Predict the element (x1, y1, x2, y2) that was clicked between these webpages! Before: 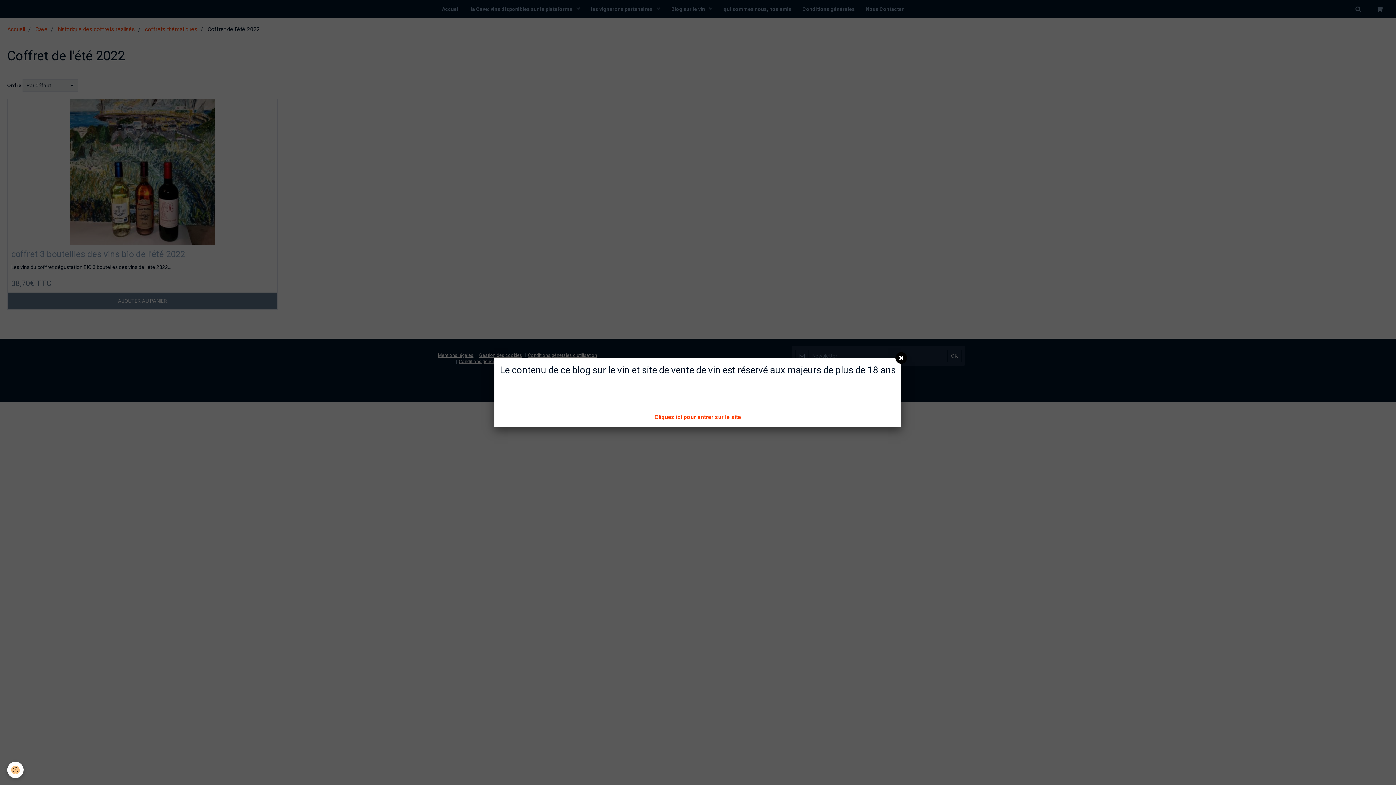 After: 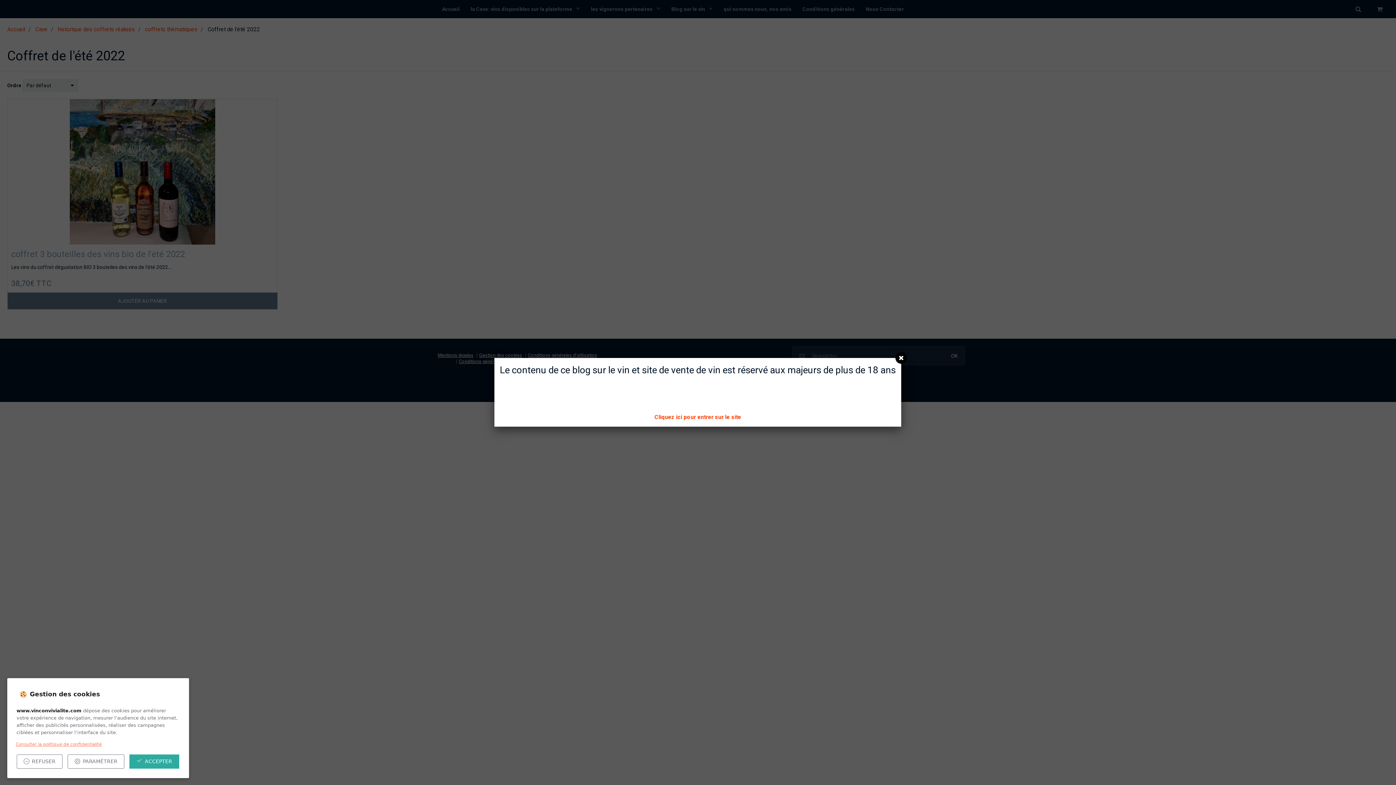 Action: bbox: (7, 762, 23, 778) label: Cookie